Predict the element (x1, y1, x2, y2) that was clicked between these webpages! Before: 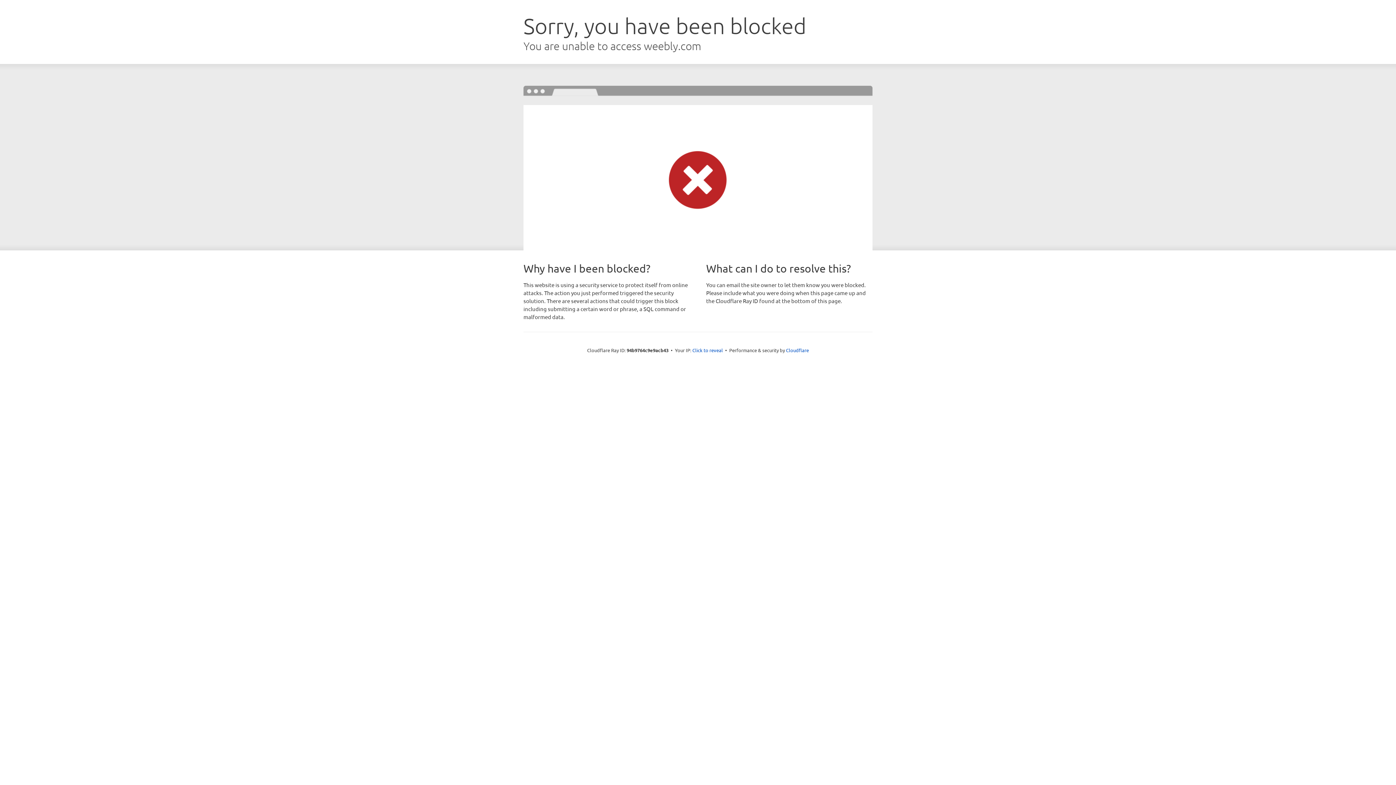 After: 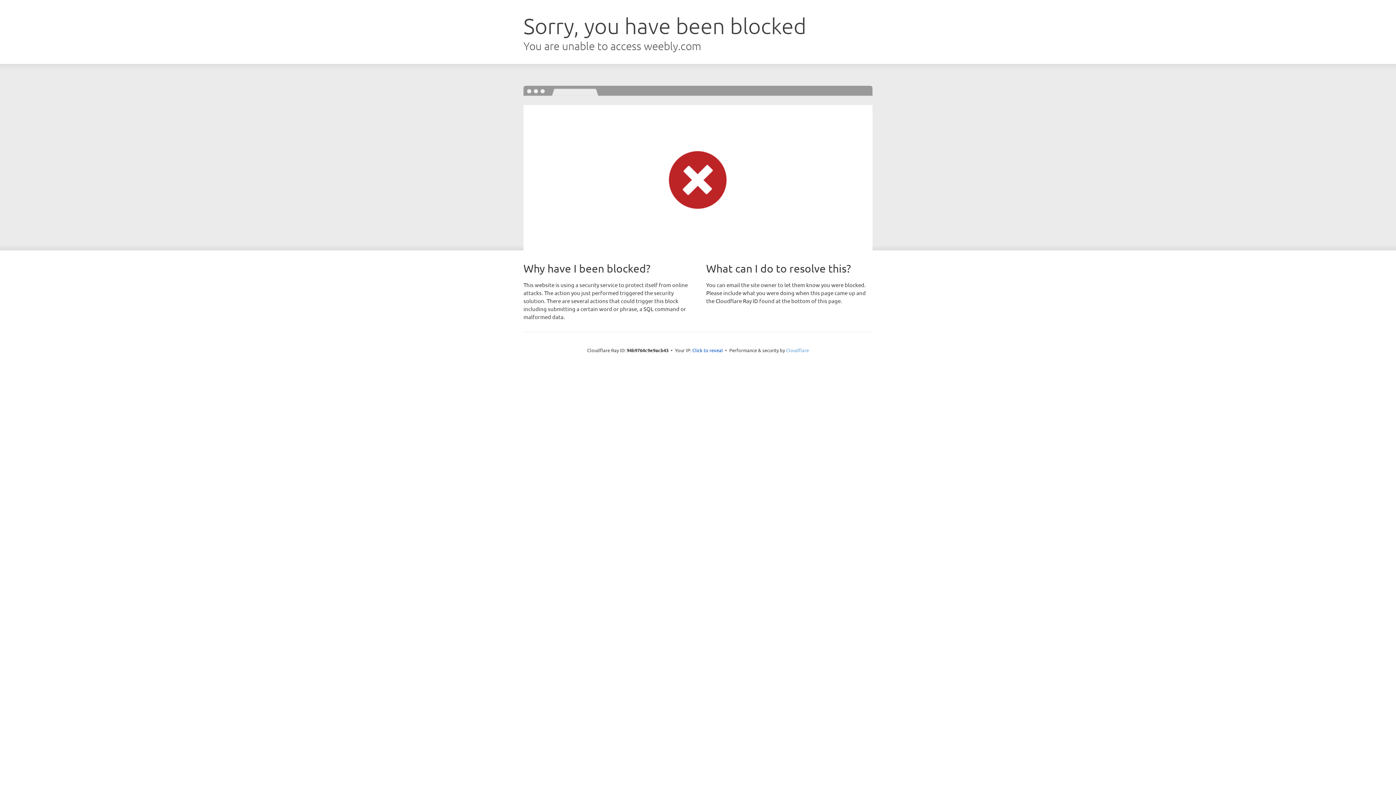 Action: label: Cloudflare bbox: (786, 347, 809, 353)